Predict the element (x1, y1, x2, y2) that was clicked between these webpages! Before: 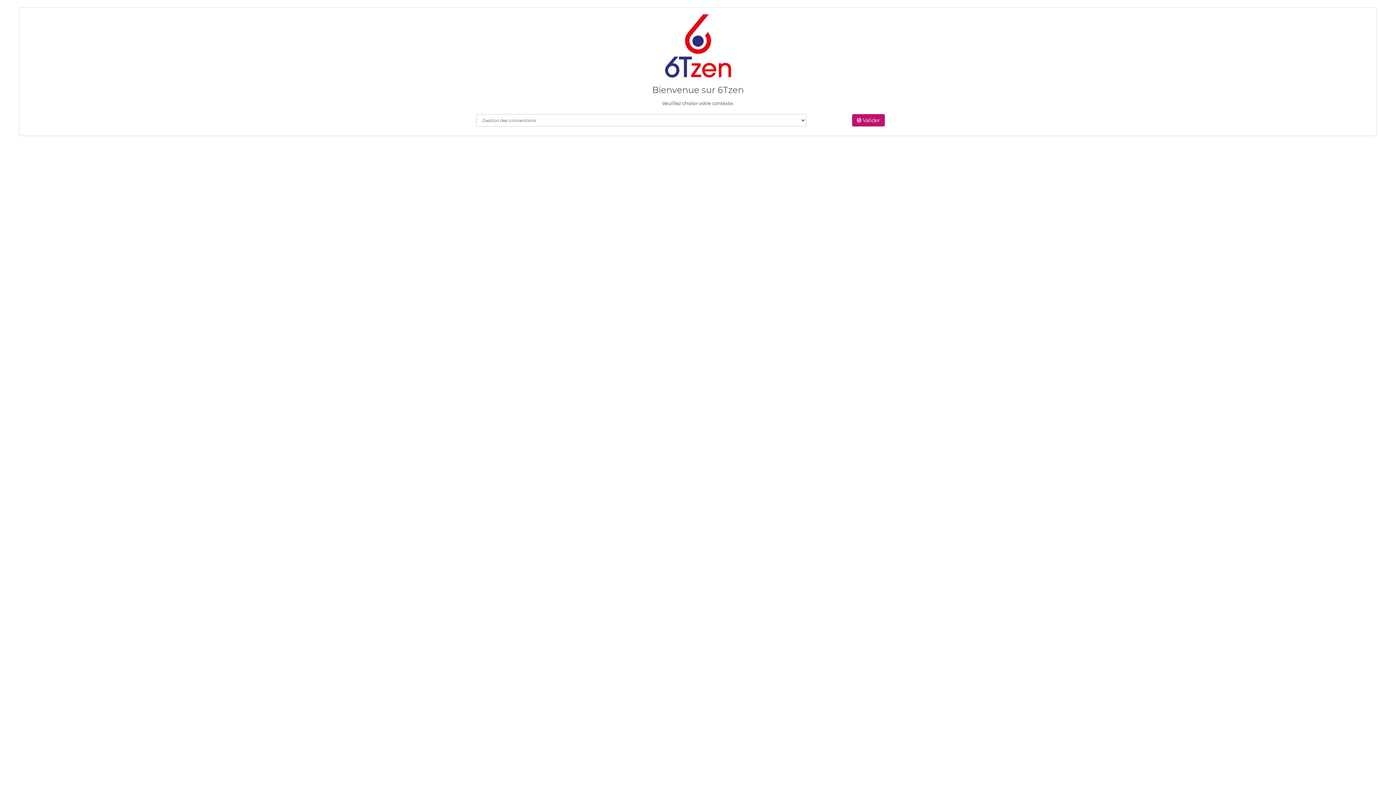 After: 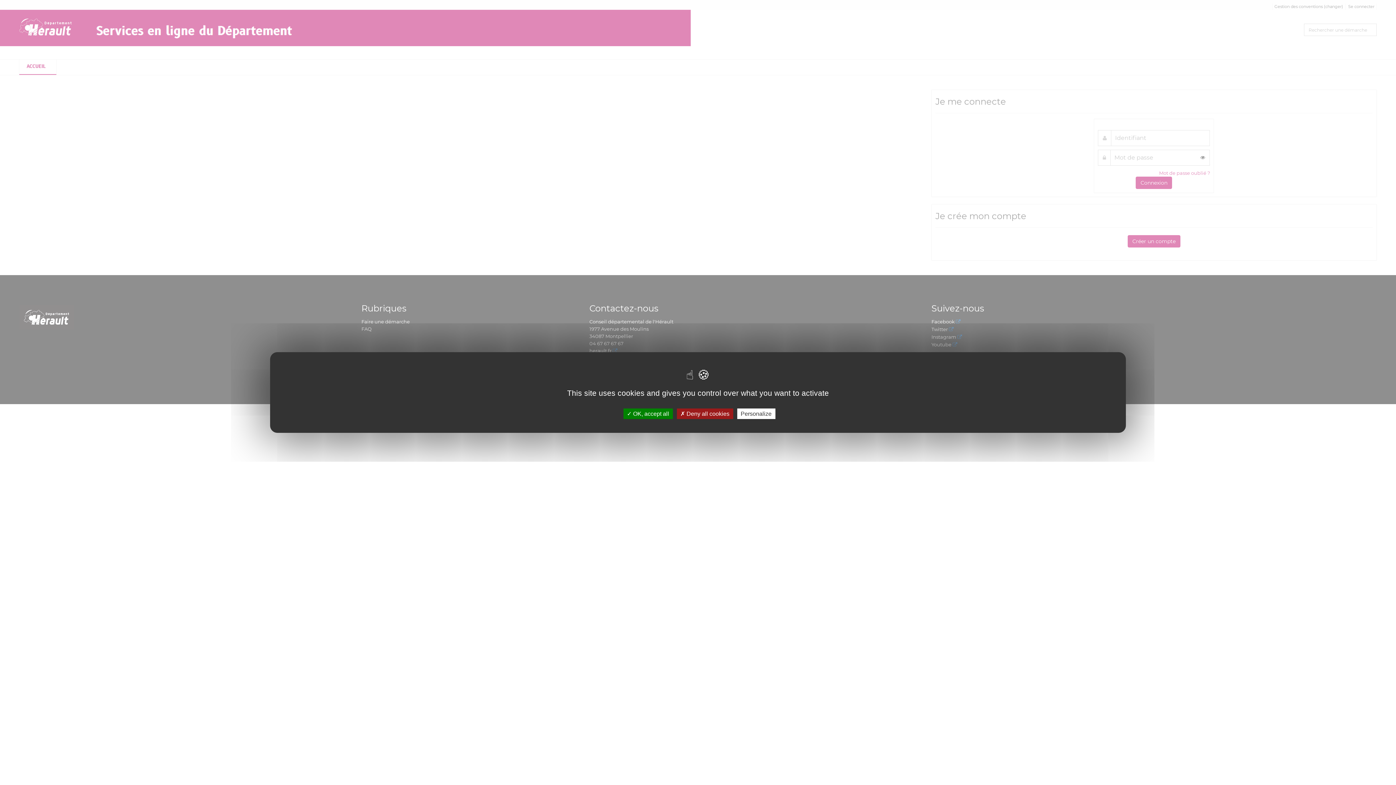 Action: label:  Valider bbox: (852, 114, 885, 126)